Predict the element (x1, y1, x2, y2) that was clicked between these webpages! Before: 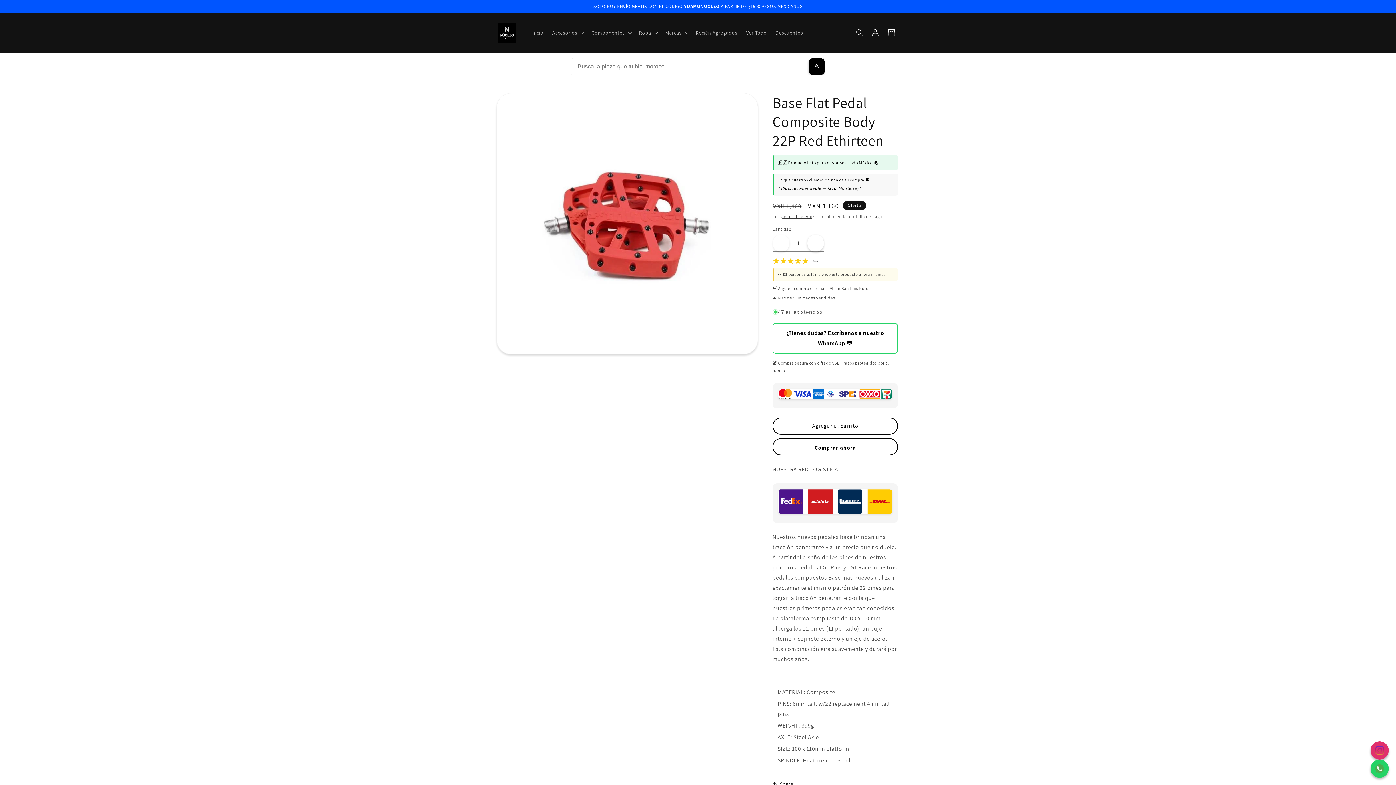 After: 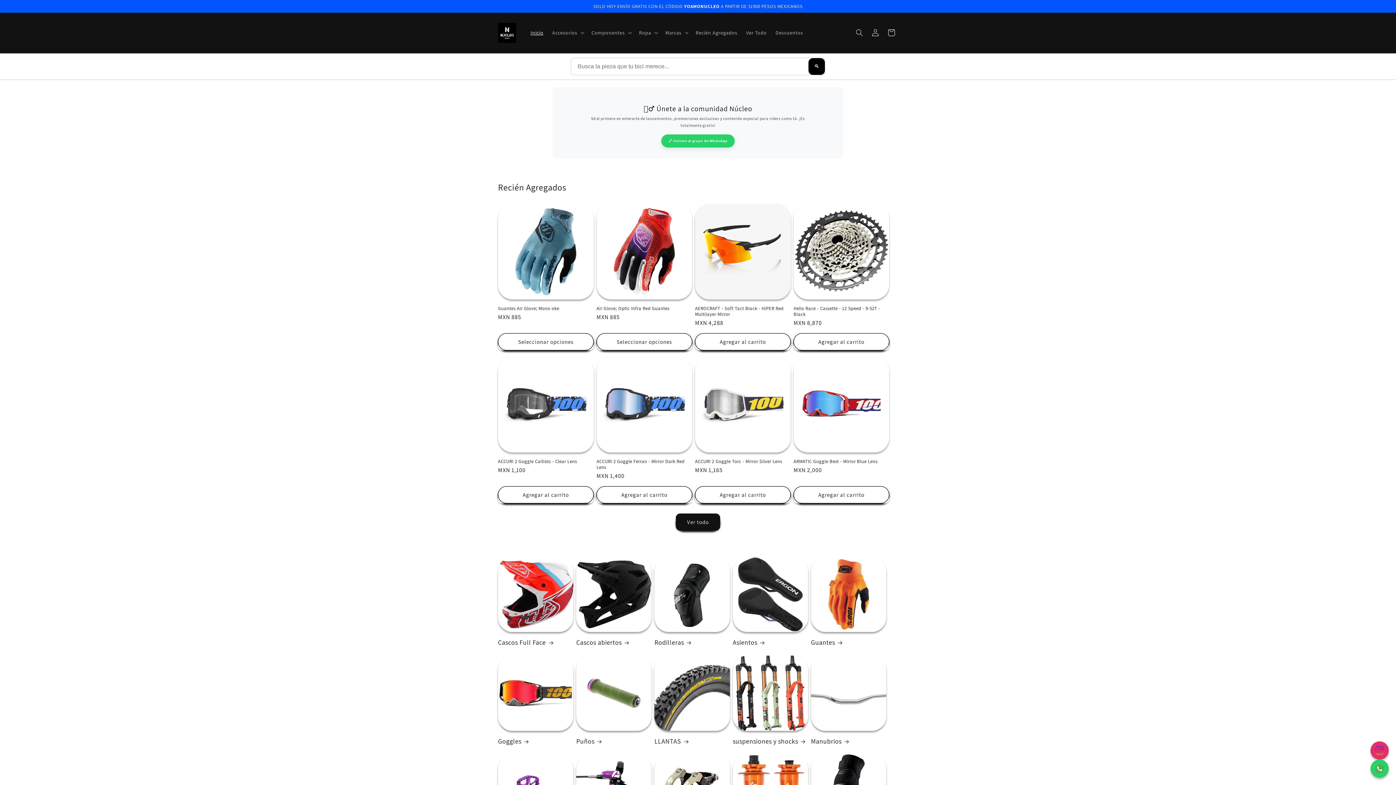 Action: bbox: (526, 25, 548, 40) label: Inicio